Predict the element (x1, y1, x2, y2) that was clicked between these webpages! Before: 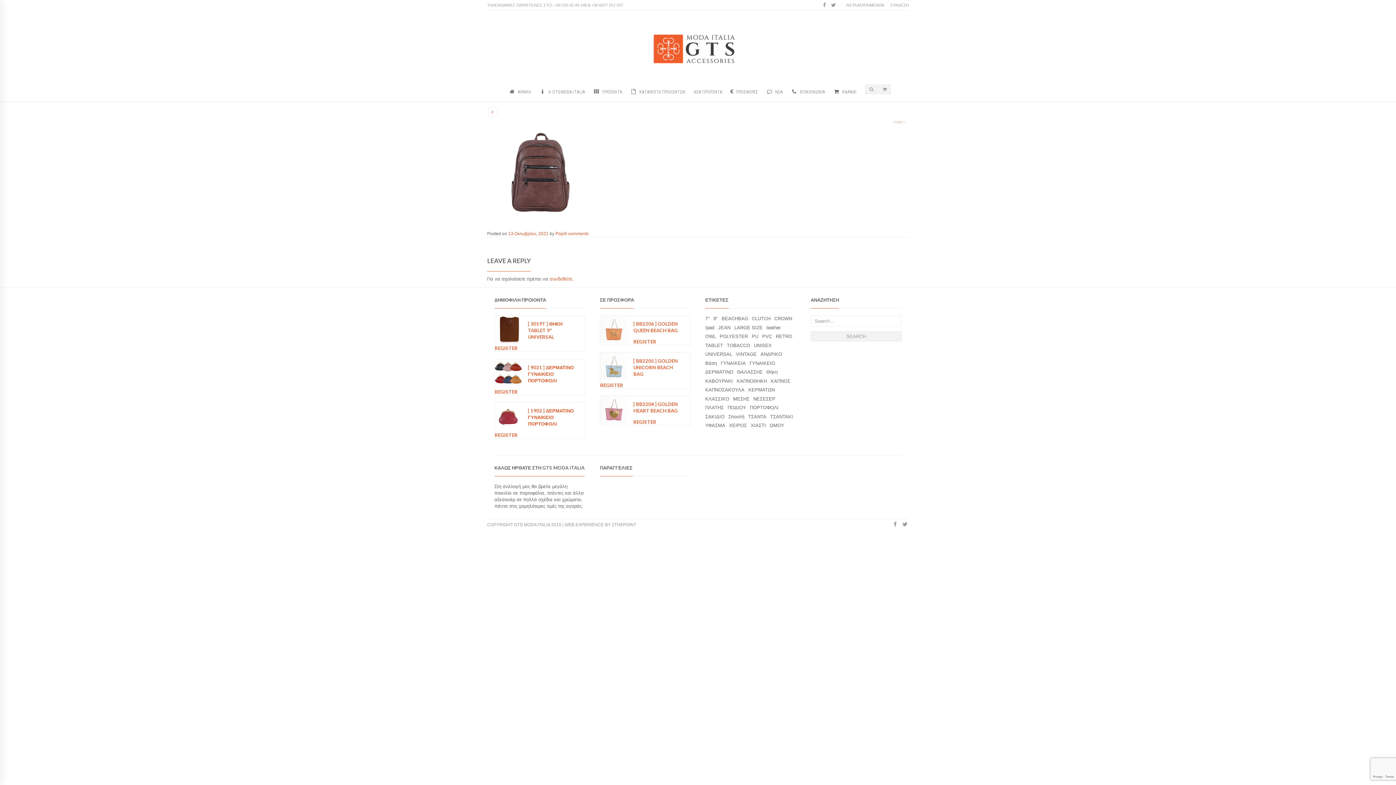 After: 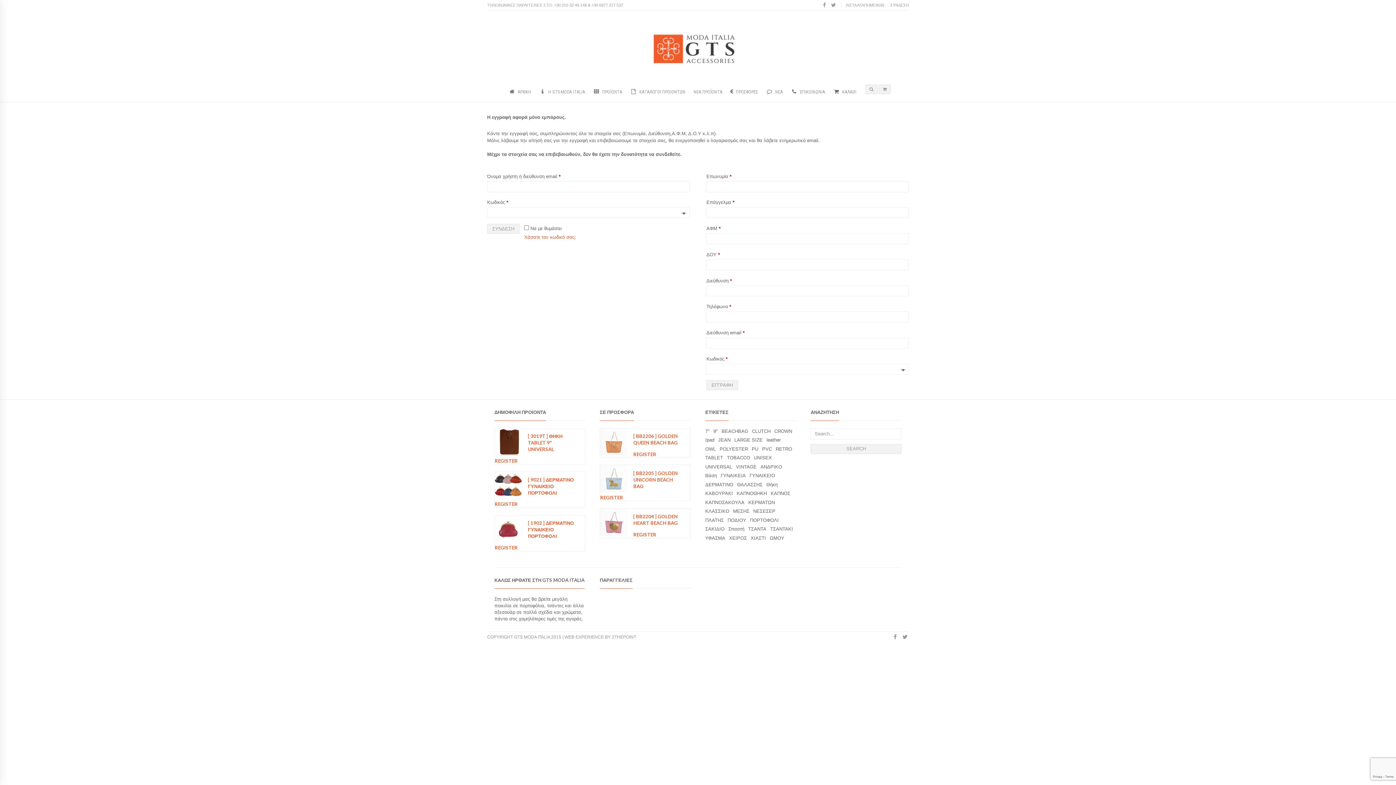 Action: label: REGISTER bbox: (600, 333, 690, 345)